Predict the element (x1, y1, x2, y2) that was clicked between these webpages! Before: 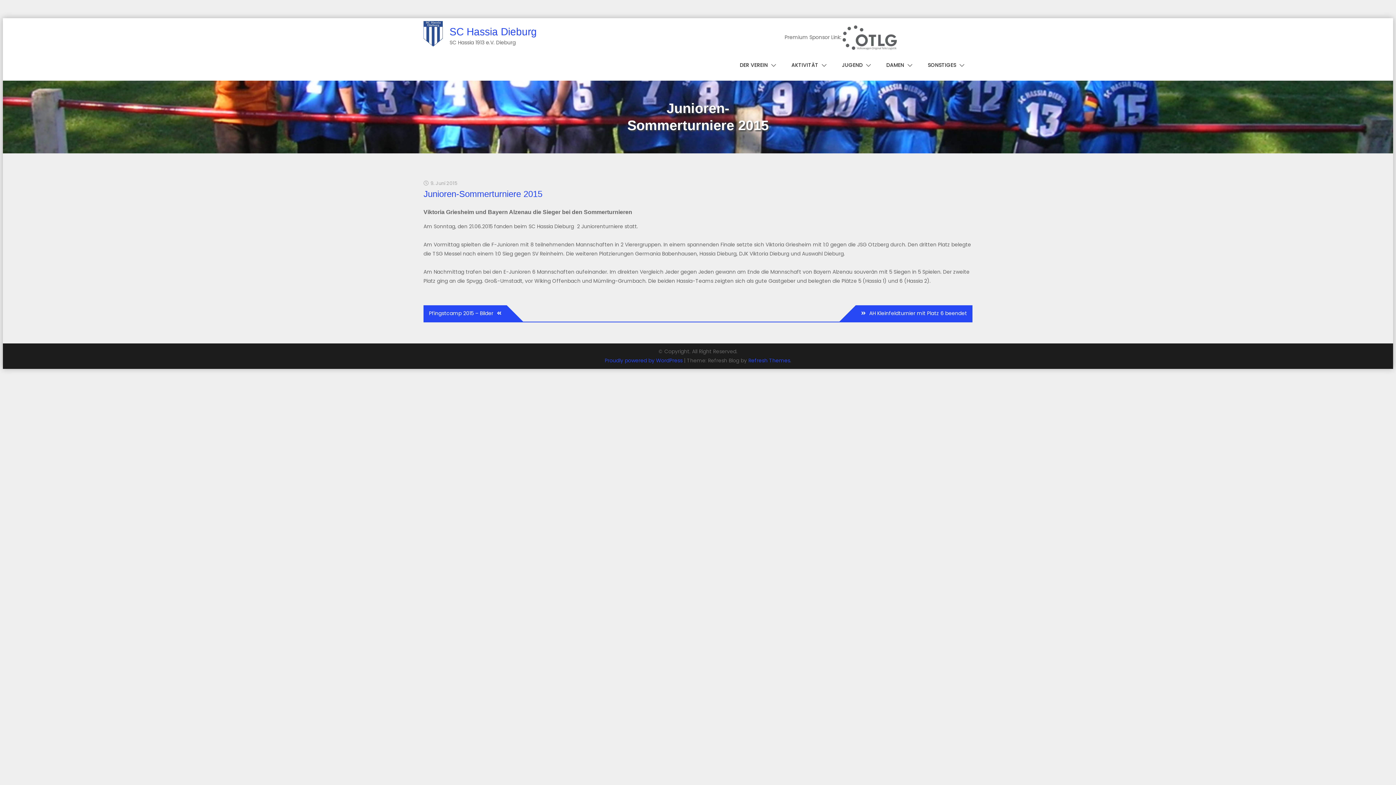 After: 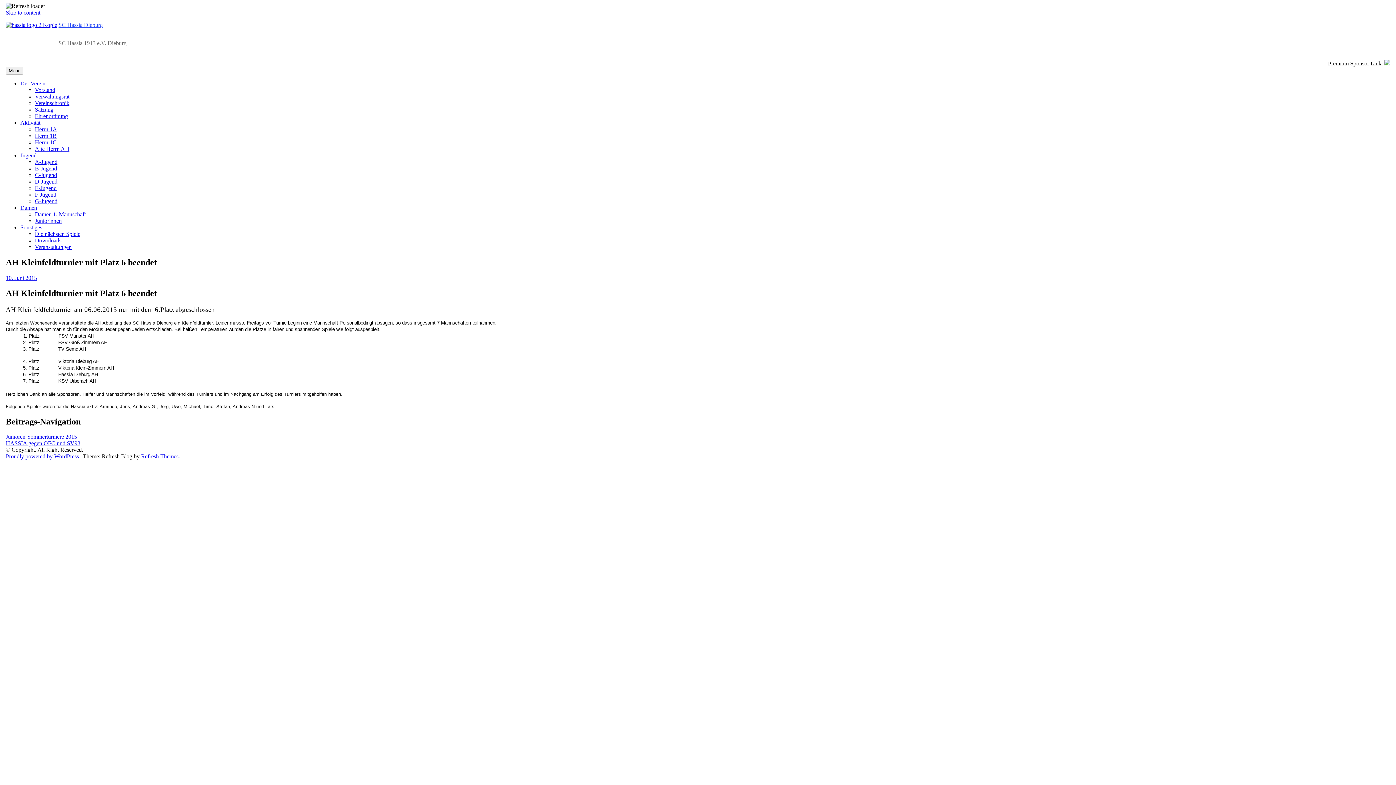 Action: label: AH Kleinfeldturnier mit Platz 6 beendet bbox: (856, 305, 972, 321)